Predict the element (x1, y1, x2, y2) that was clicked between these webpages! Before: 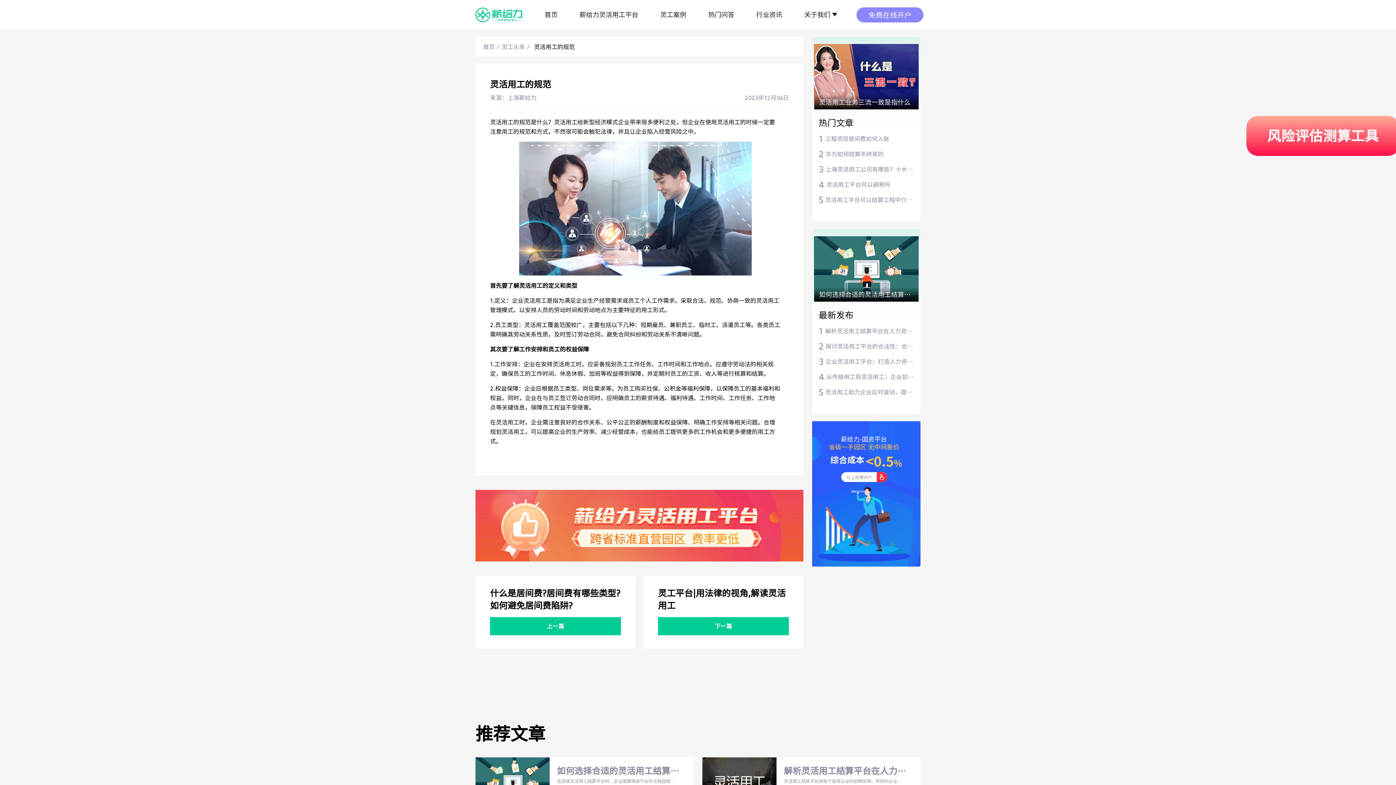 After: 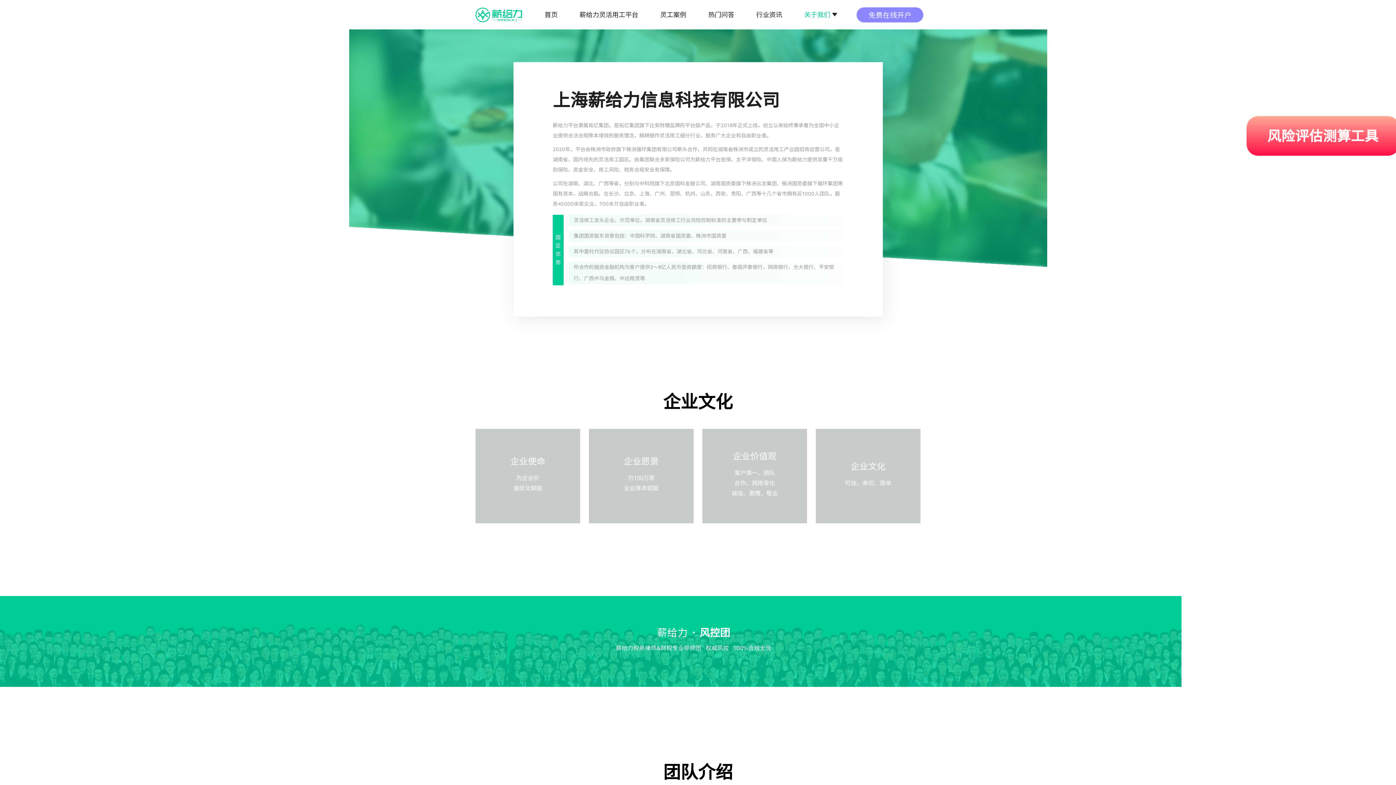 Action: bbox: (804, 11, 830, 17) label: 关于我们